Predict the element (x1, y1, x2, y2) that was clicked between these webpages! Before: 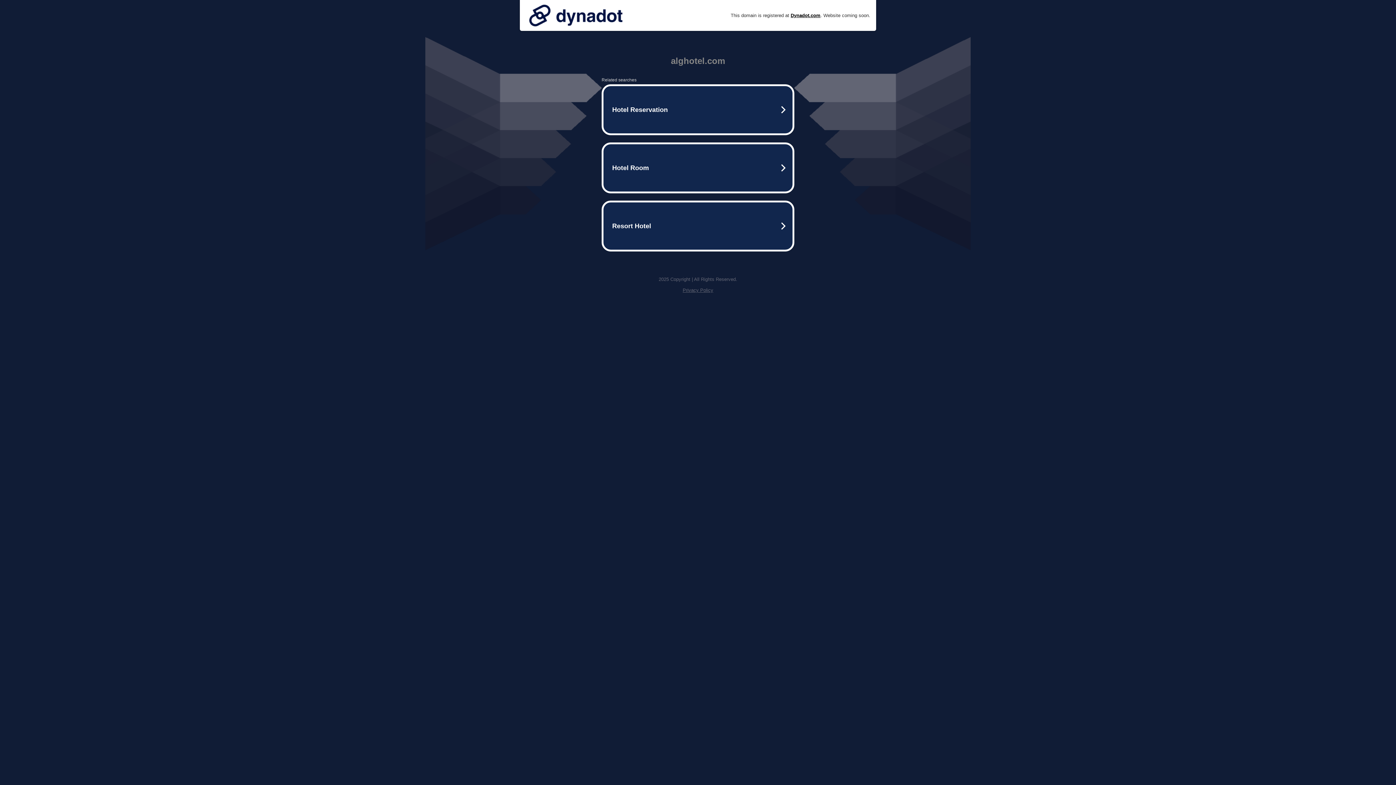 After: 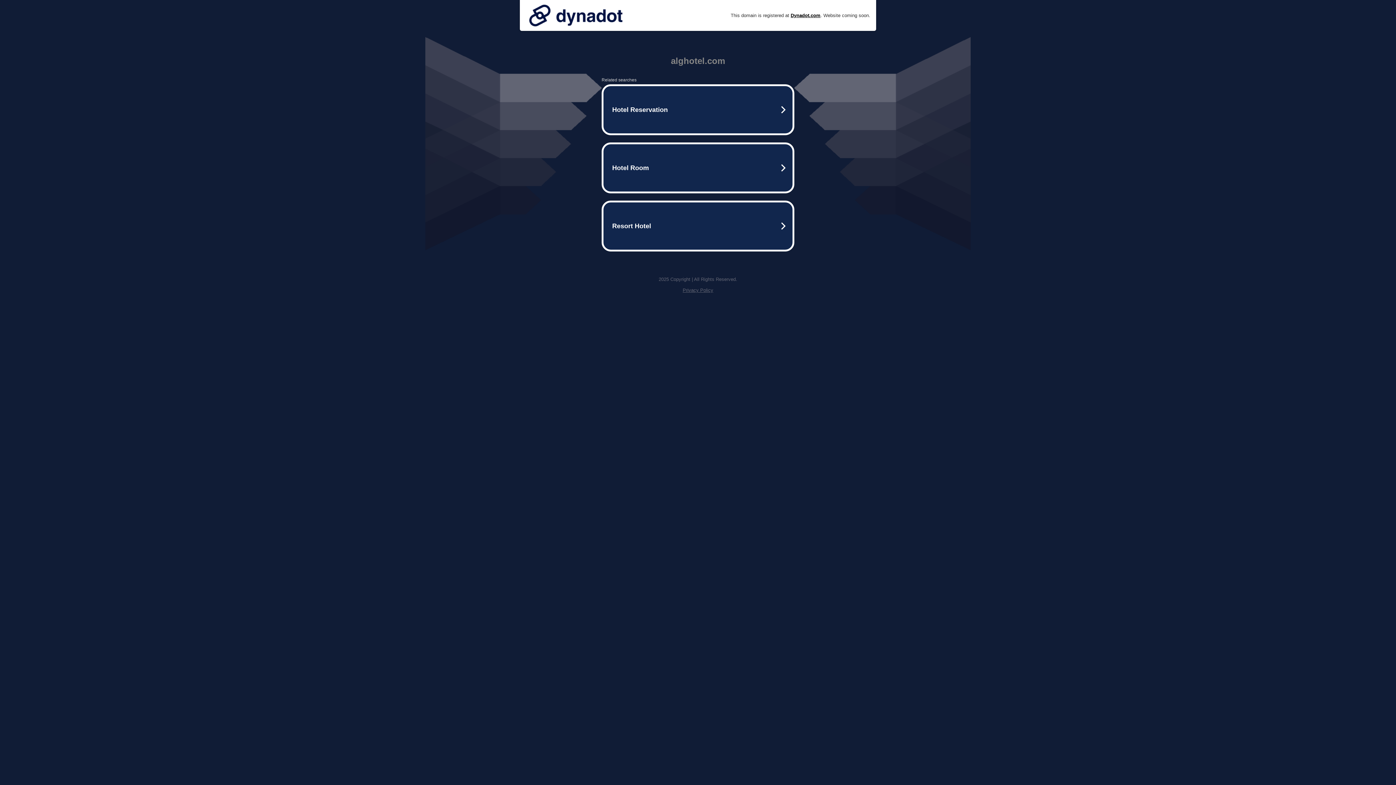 Action: bbox: (525, 0, 626, 30)